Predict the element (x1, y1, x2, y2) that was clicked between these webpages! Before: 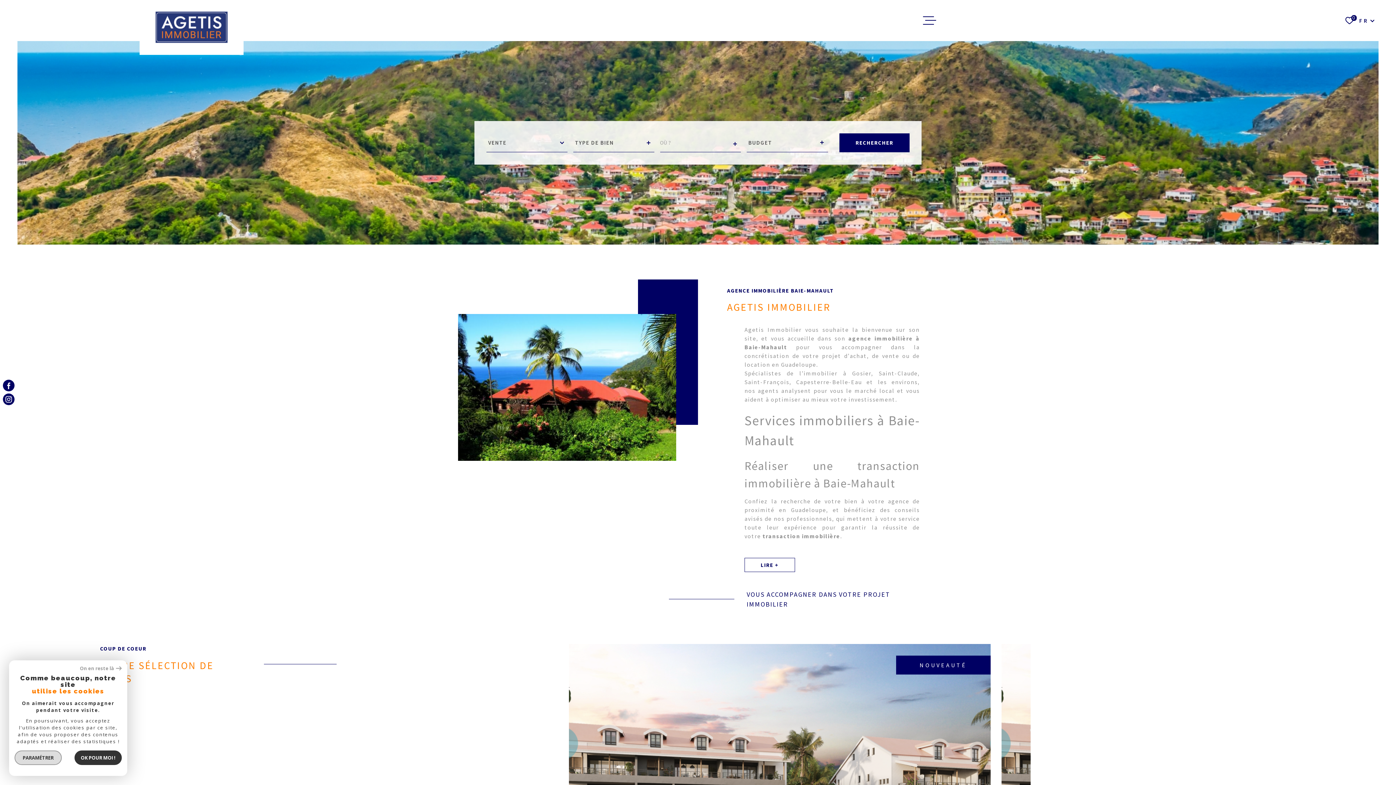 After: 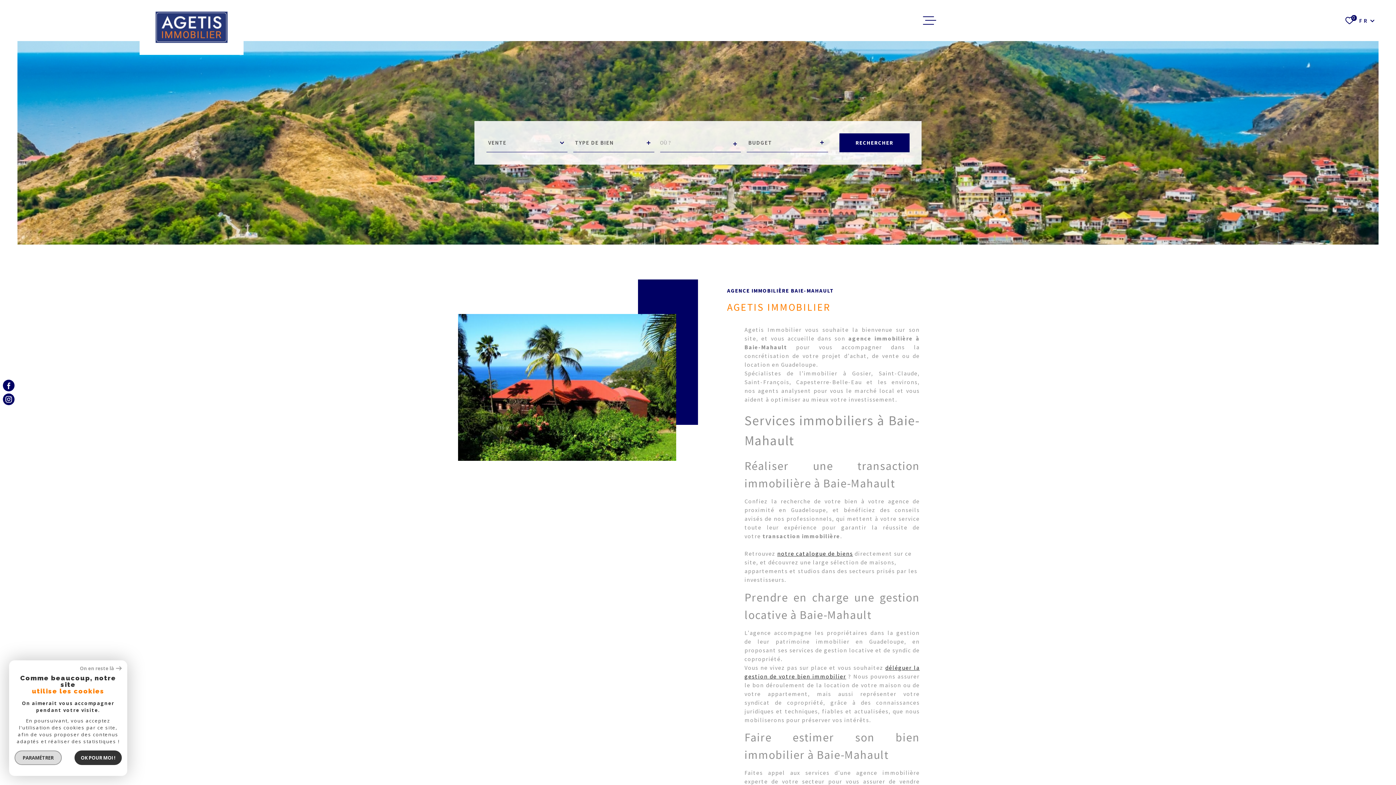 Action: label: LIRE + bbox: (744, 558, 795, 572)